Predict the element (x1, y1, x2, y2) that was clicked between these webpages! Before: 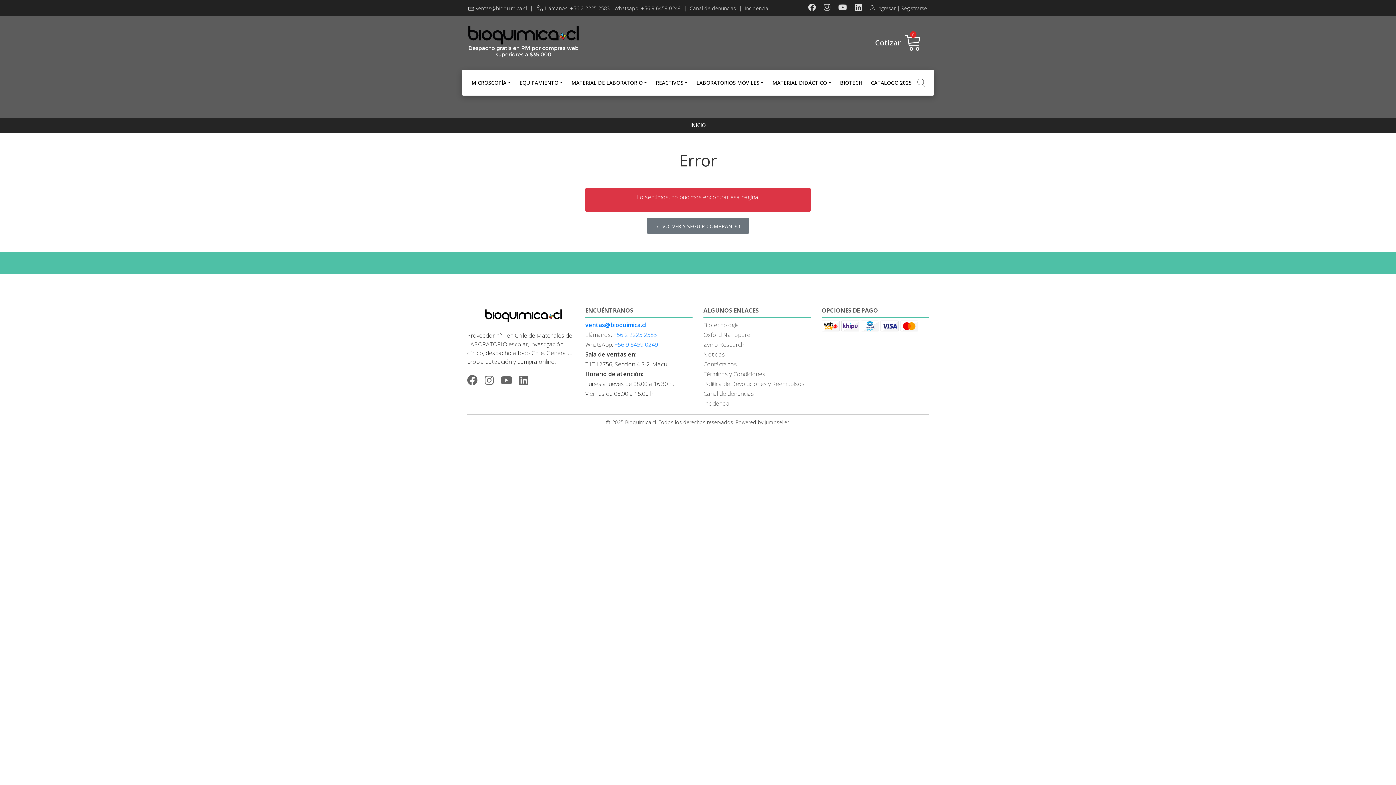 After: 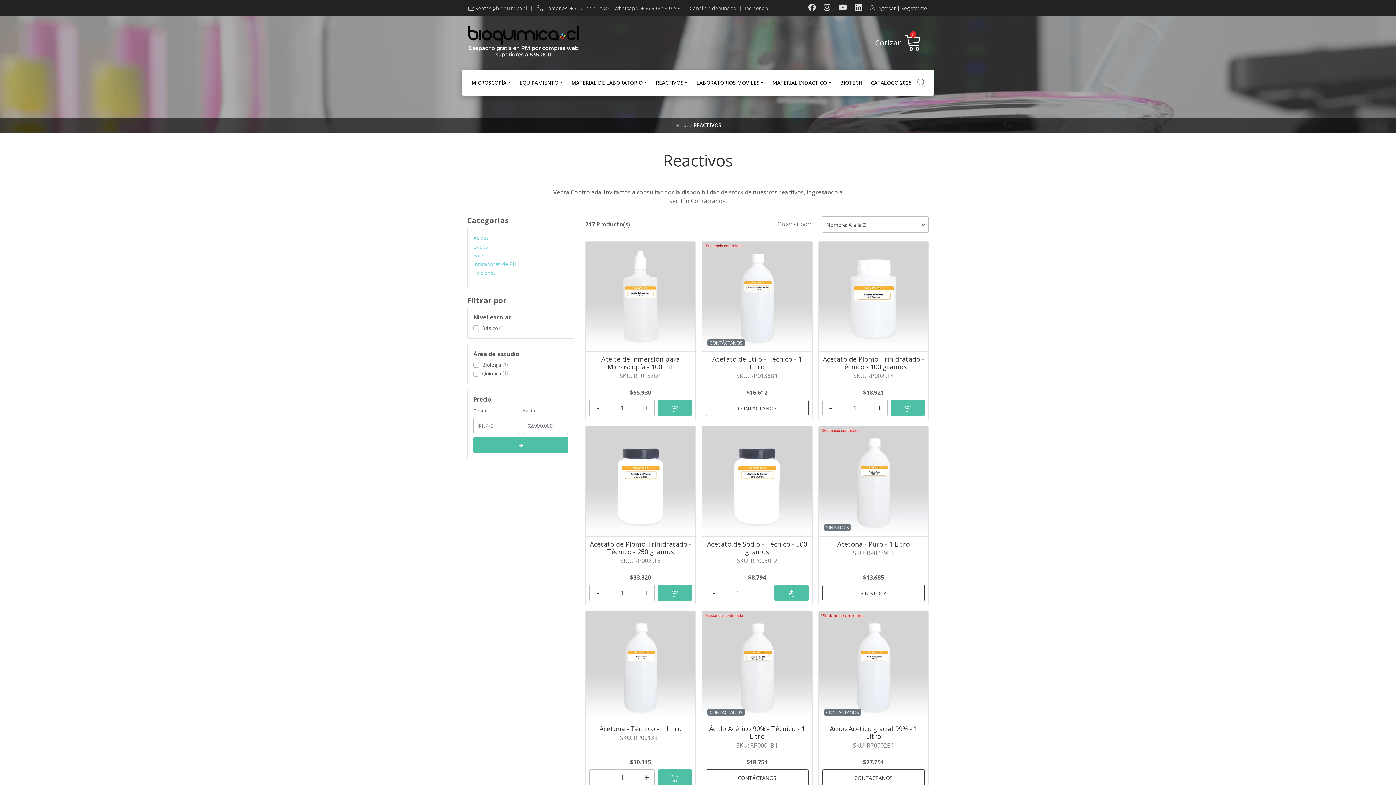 Action: label: REACTIVOS bbox: (651, 70, 692, 95)